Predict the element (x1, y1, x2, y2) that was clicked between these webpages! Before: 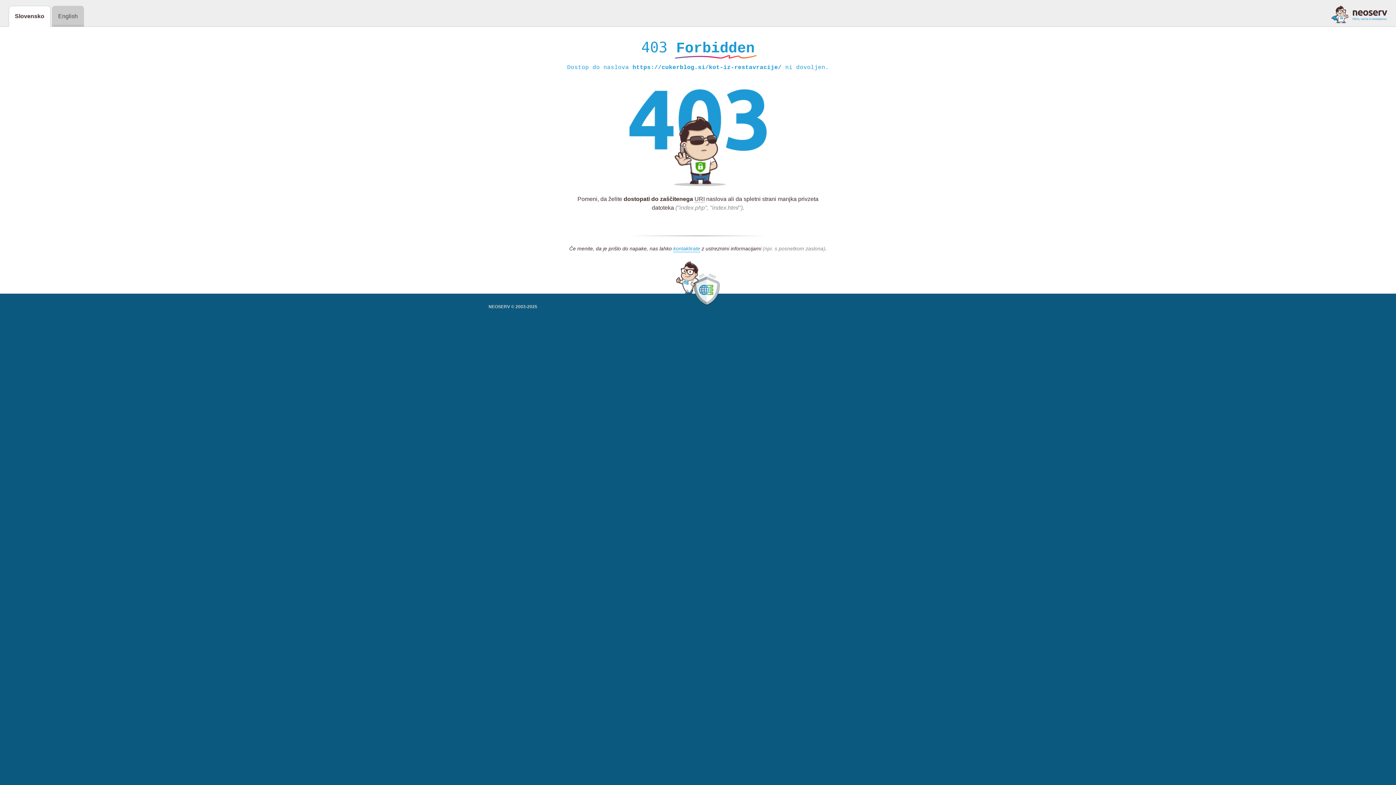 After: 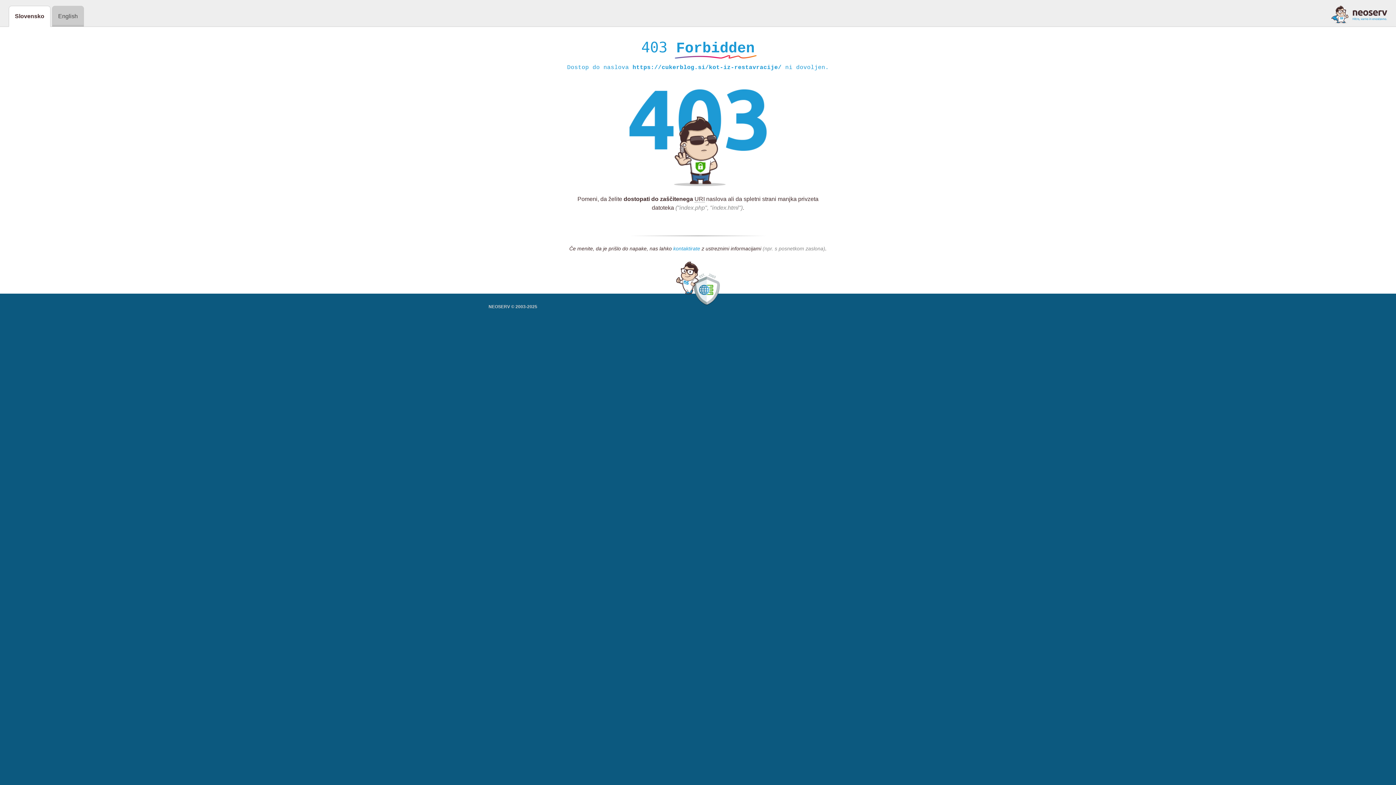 Action: bbox: (673, 245, 700, 252) label: kontaktirate